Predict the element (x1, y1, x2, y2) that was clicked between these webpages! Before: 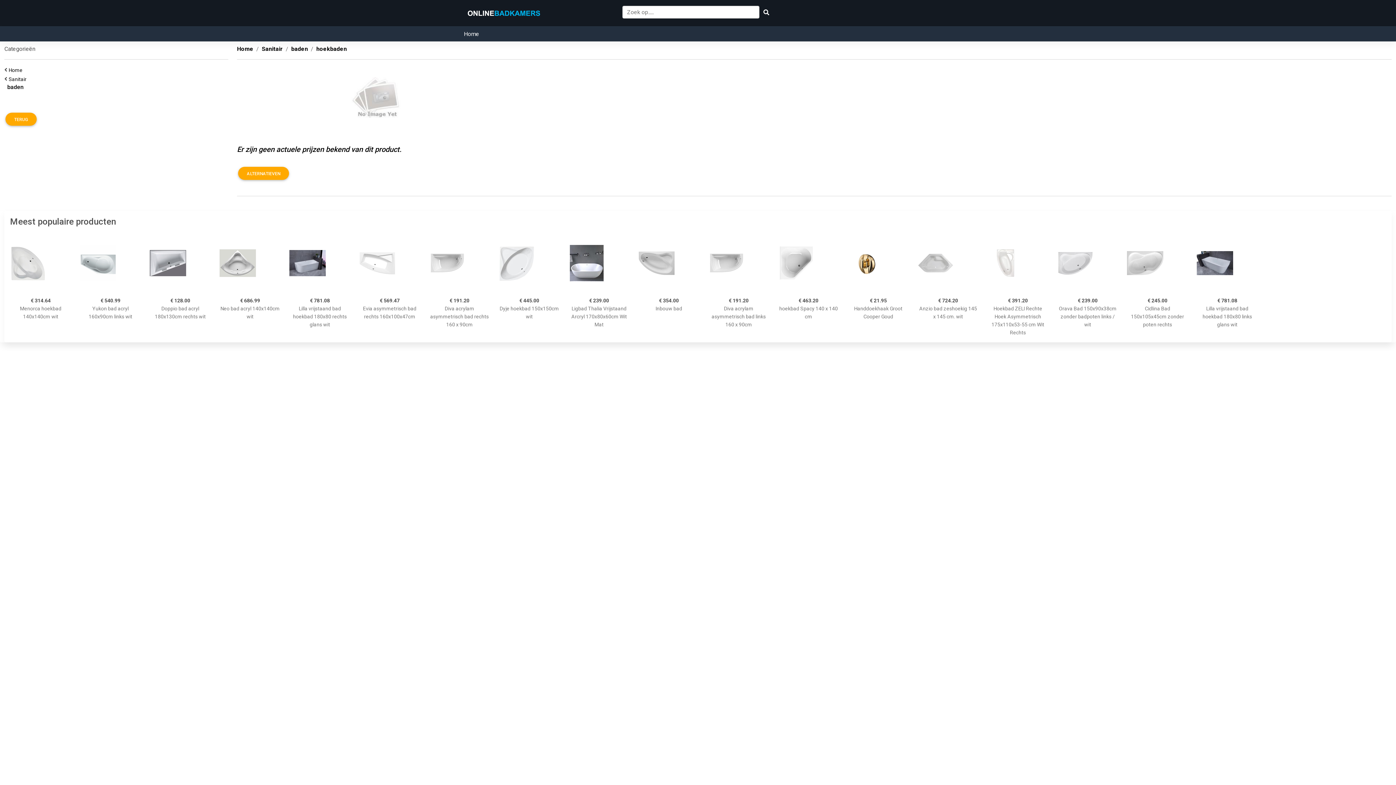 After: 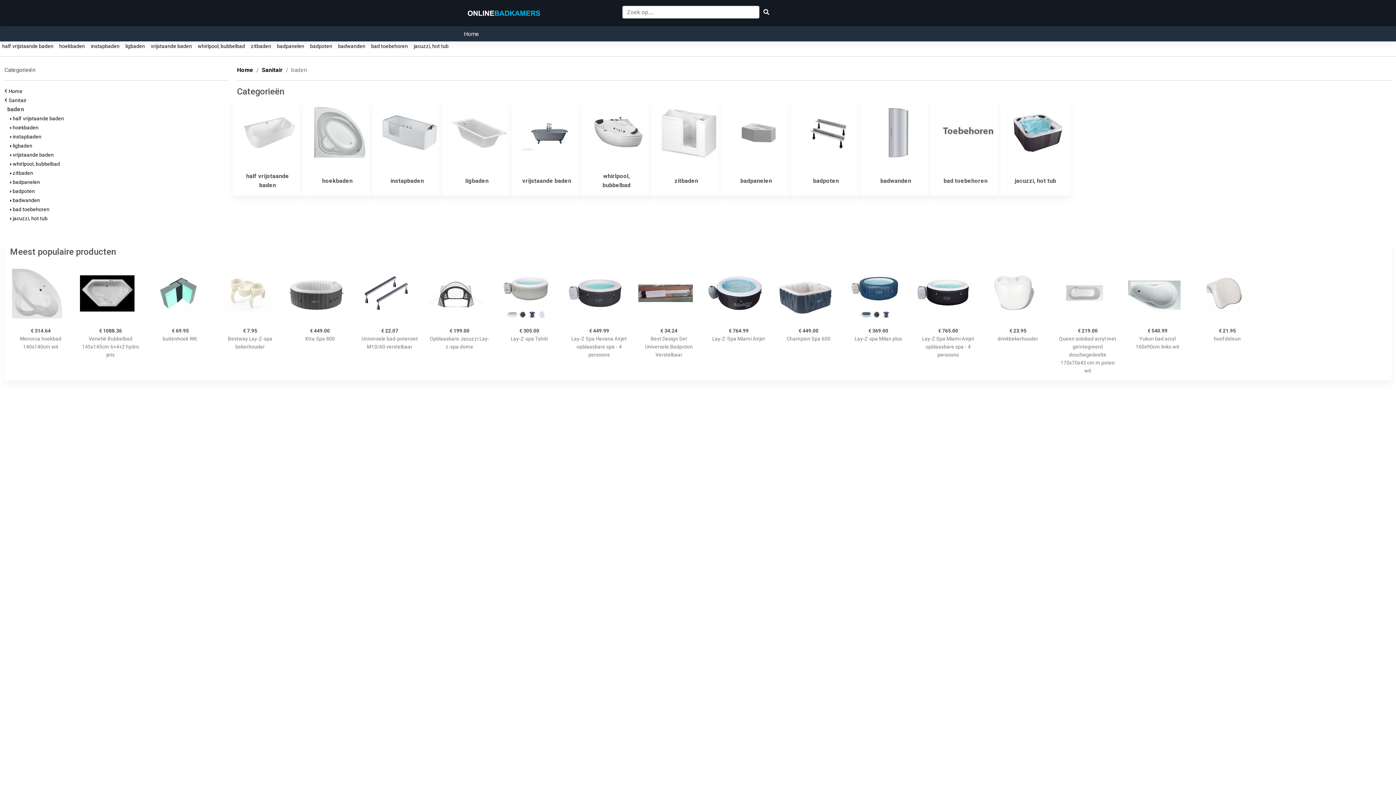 Action: label:   baden bbox: (4, 83, 228, 90)